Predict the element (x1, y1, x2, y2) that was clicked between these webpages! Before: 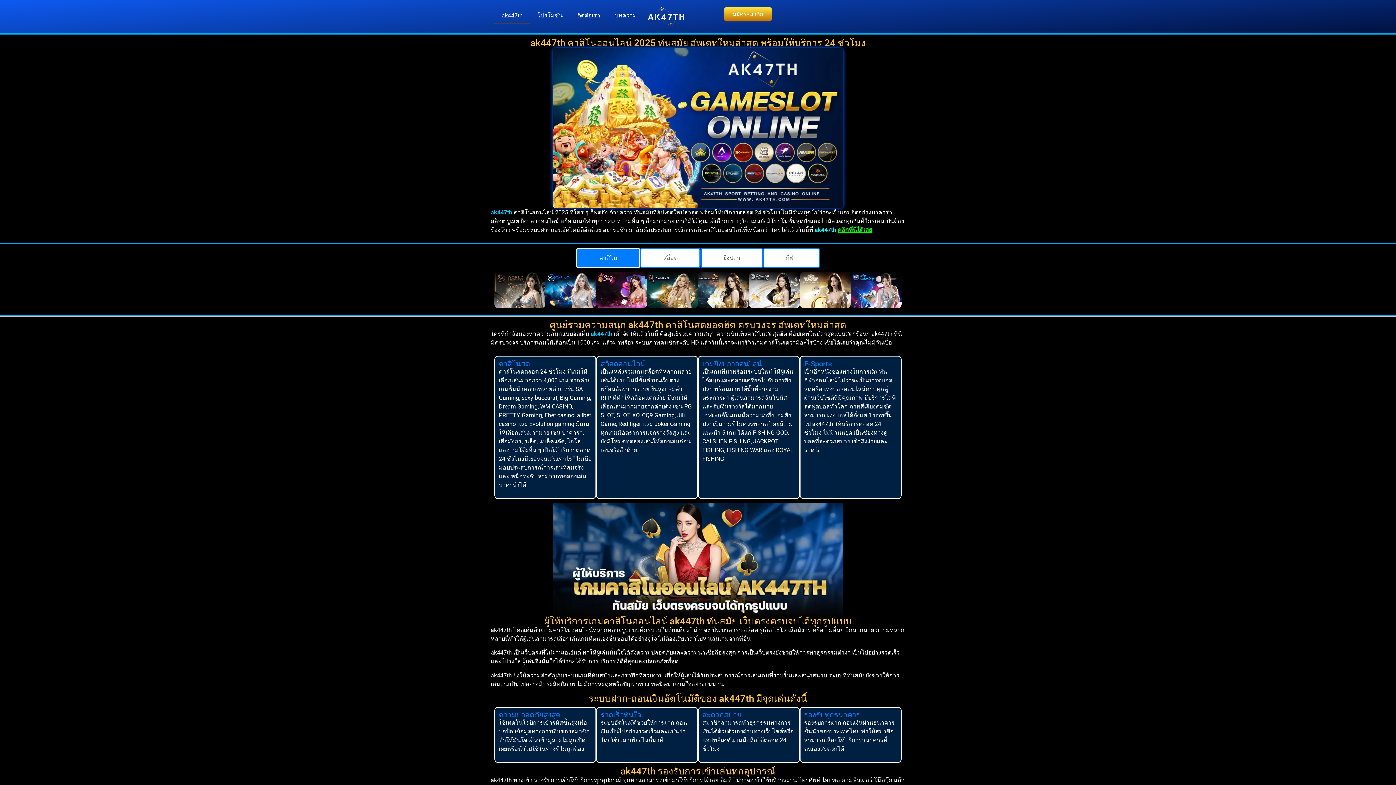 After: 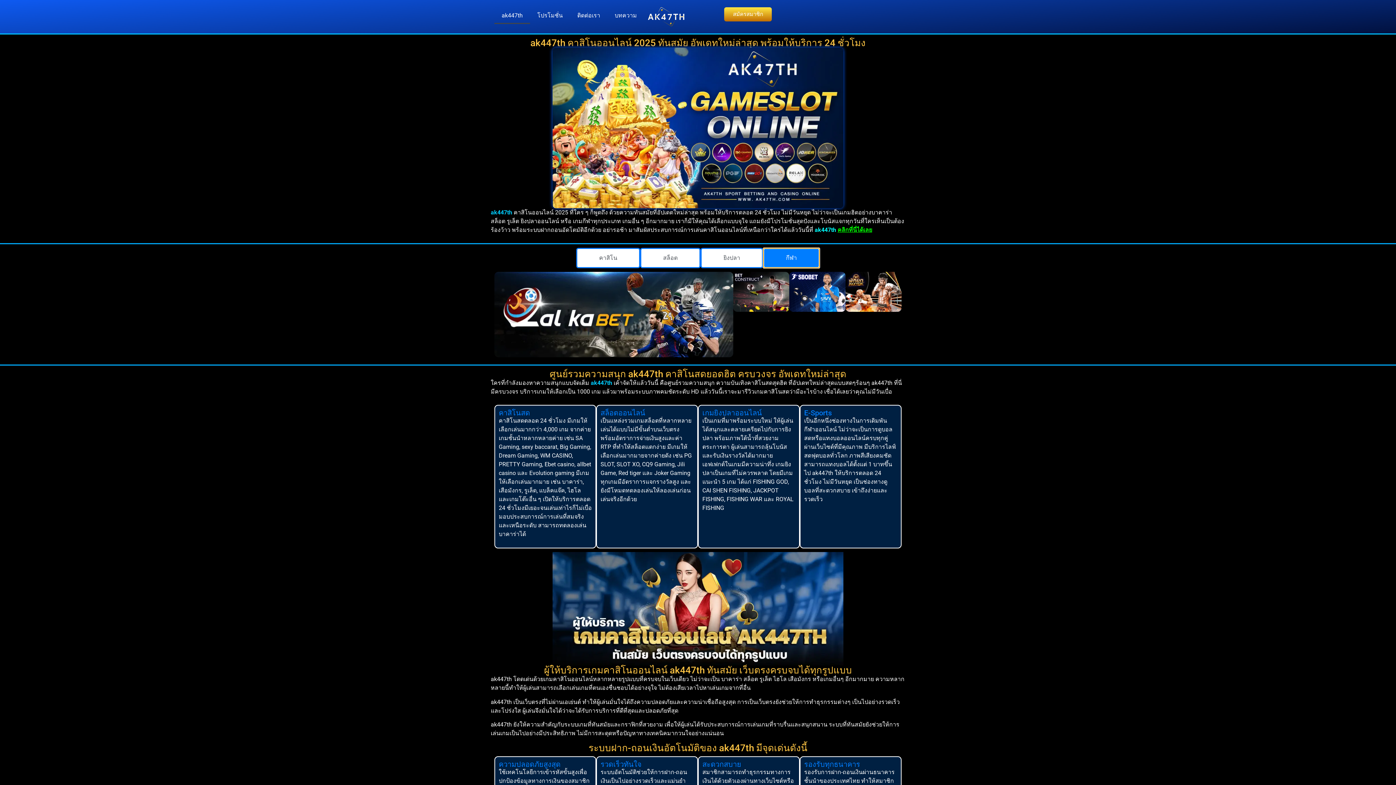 Action: bbox: (763, 248, 820, 268) label: กีฬา